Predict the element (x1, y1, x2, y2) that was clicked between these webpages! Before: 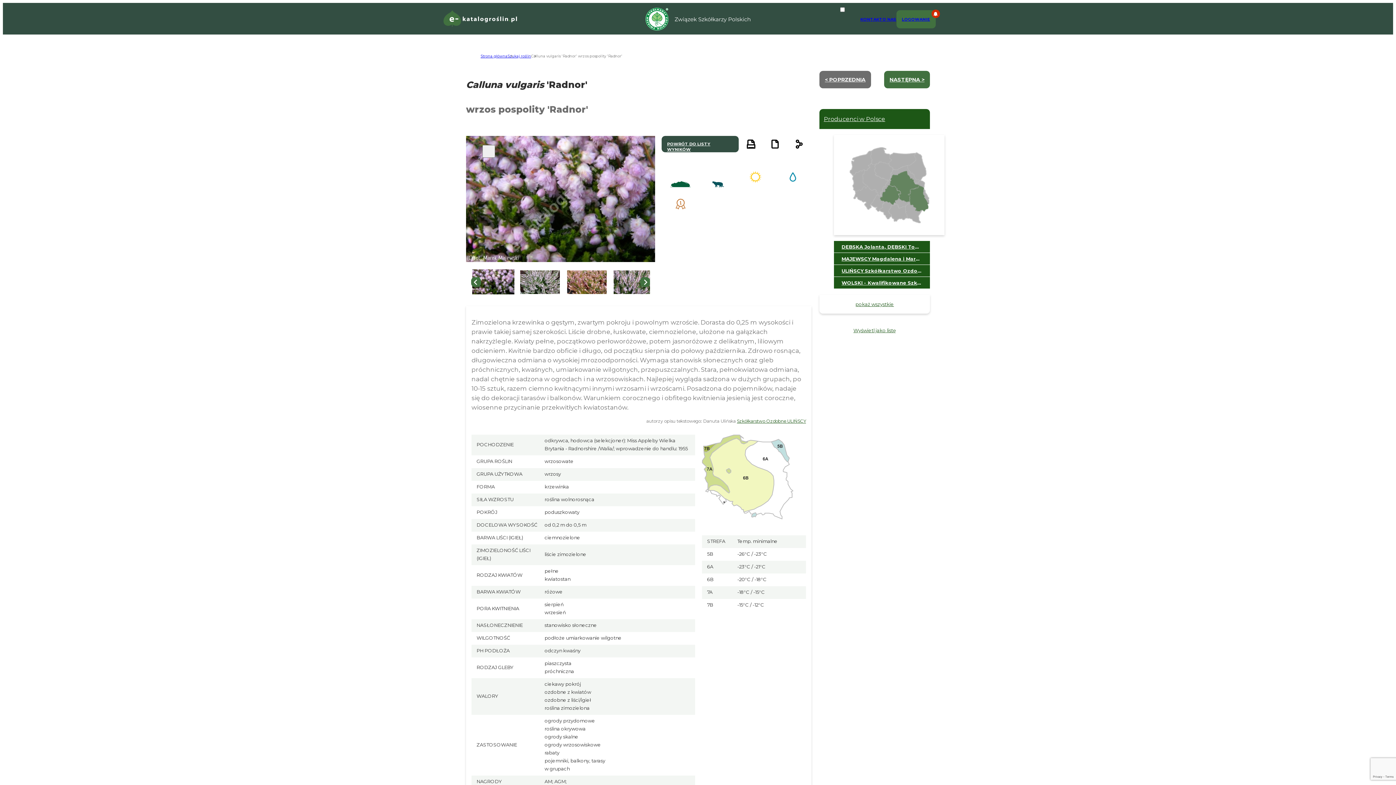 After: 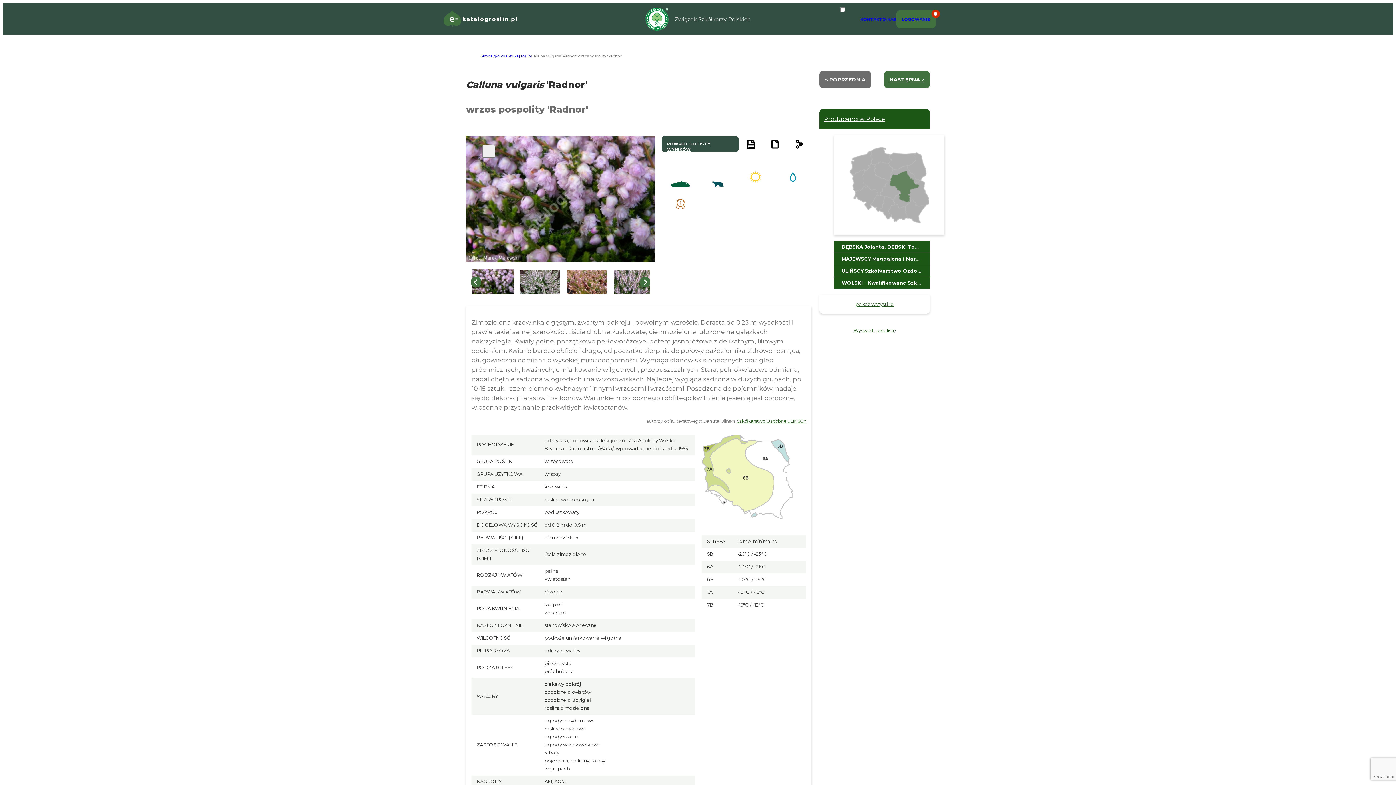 Action: bbox: (834, 265, 930, 277) label: ULIŃSCY Szkółkarstwo Ozdobne